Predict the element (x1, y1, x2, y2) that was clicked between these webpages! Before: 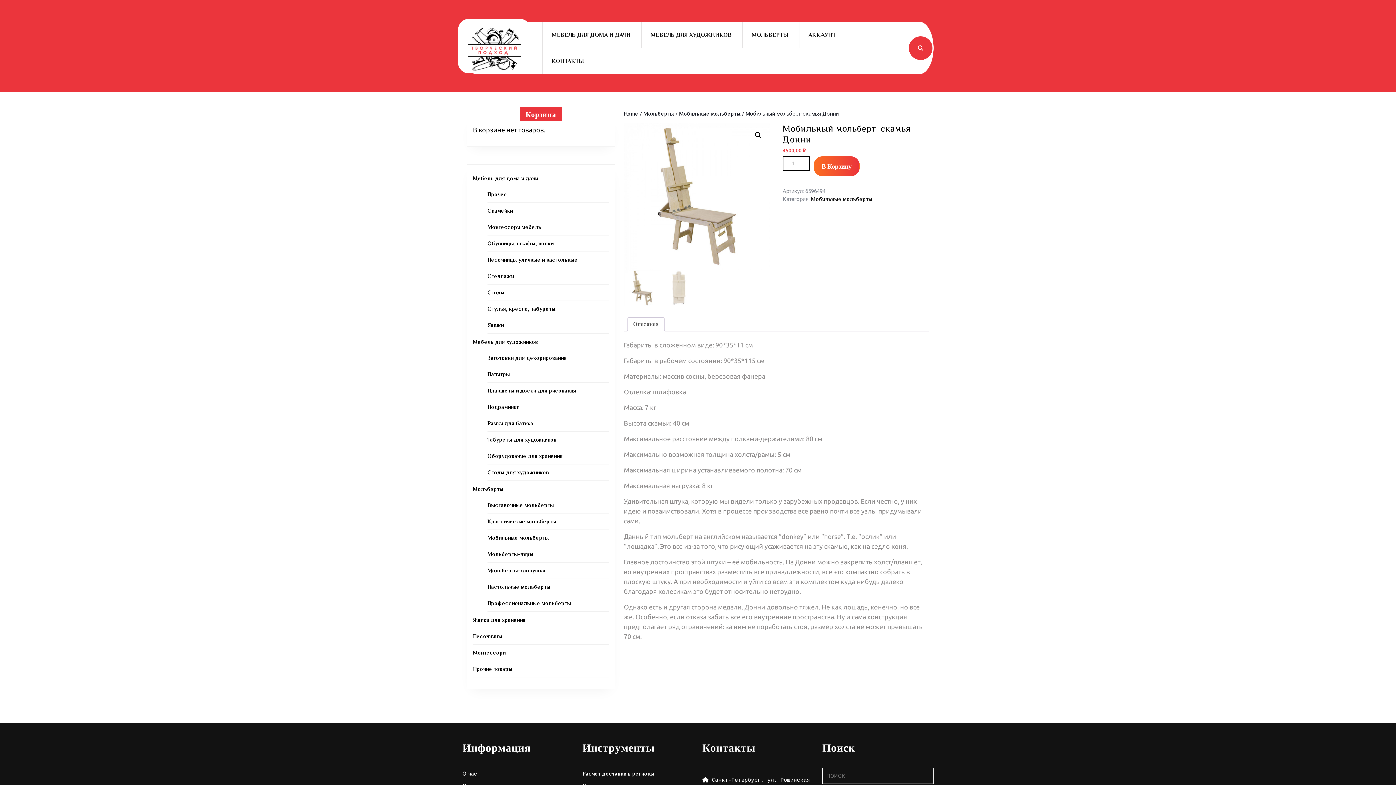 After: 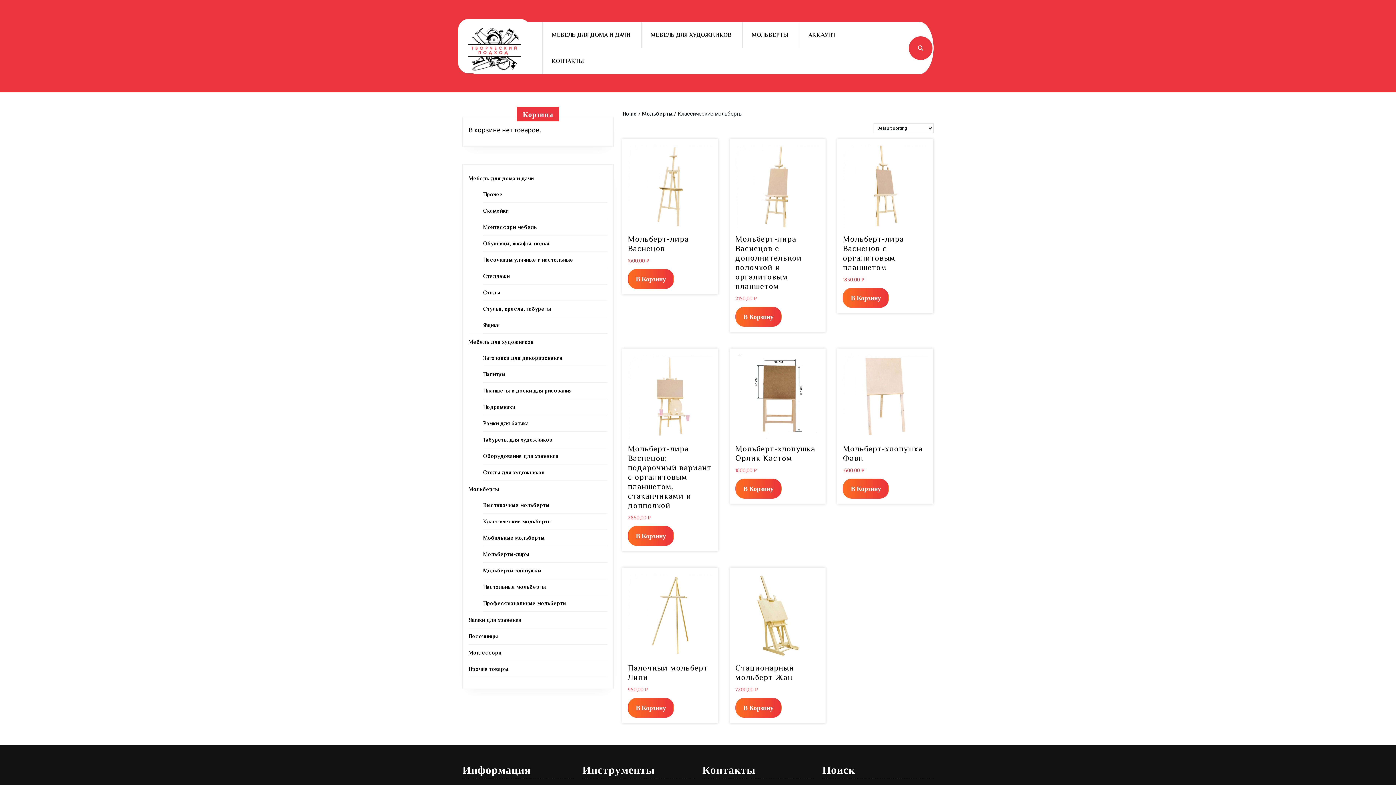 Action: bbox: (487, 518, 556, 524) label: Классические мольберты